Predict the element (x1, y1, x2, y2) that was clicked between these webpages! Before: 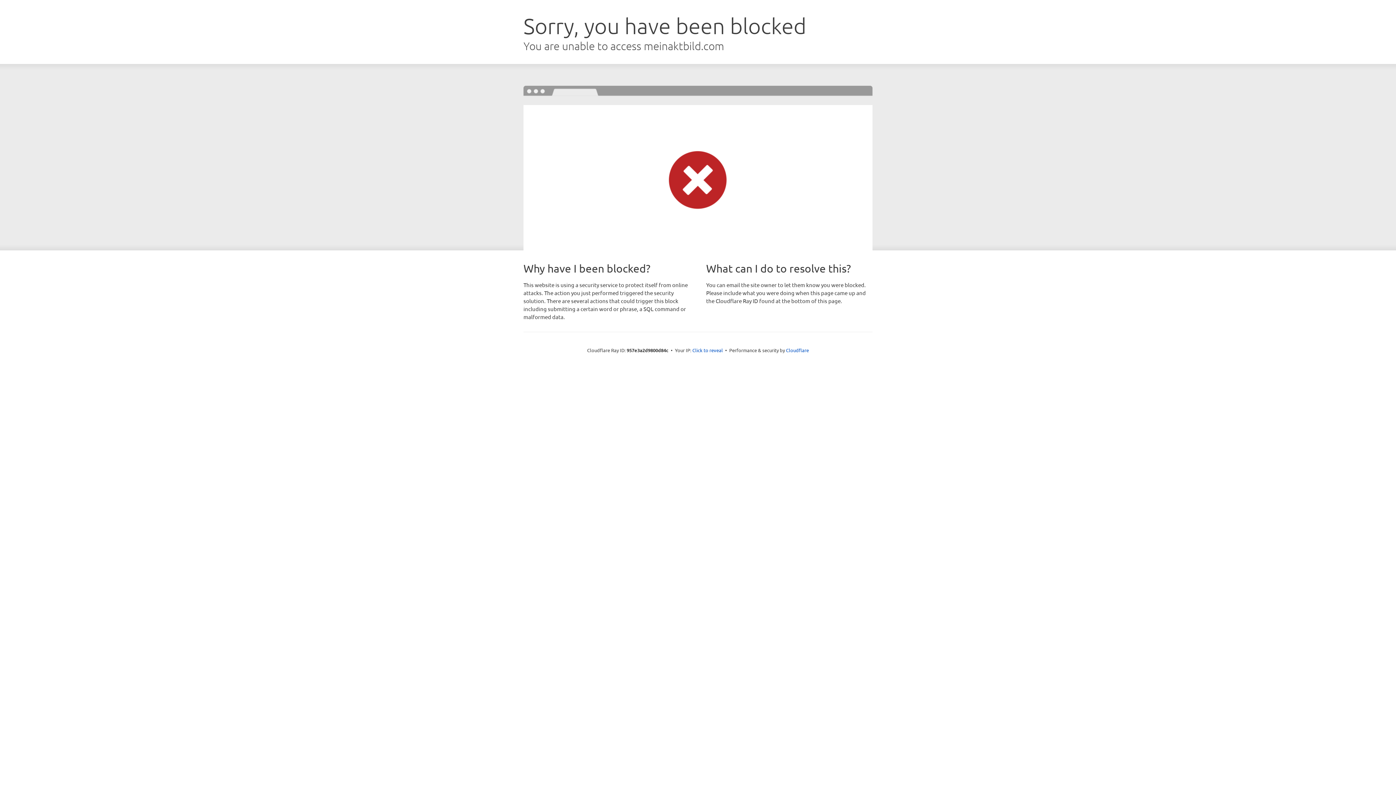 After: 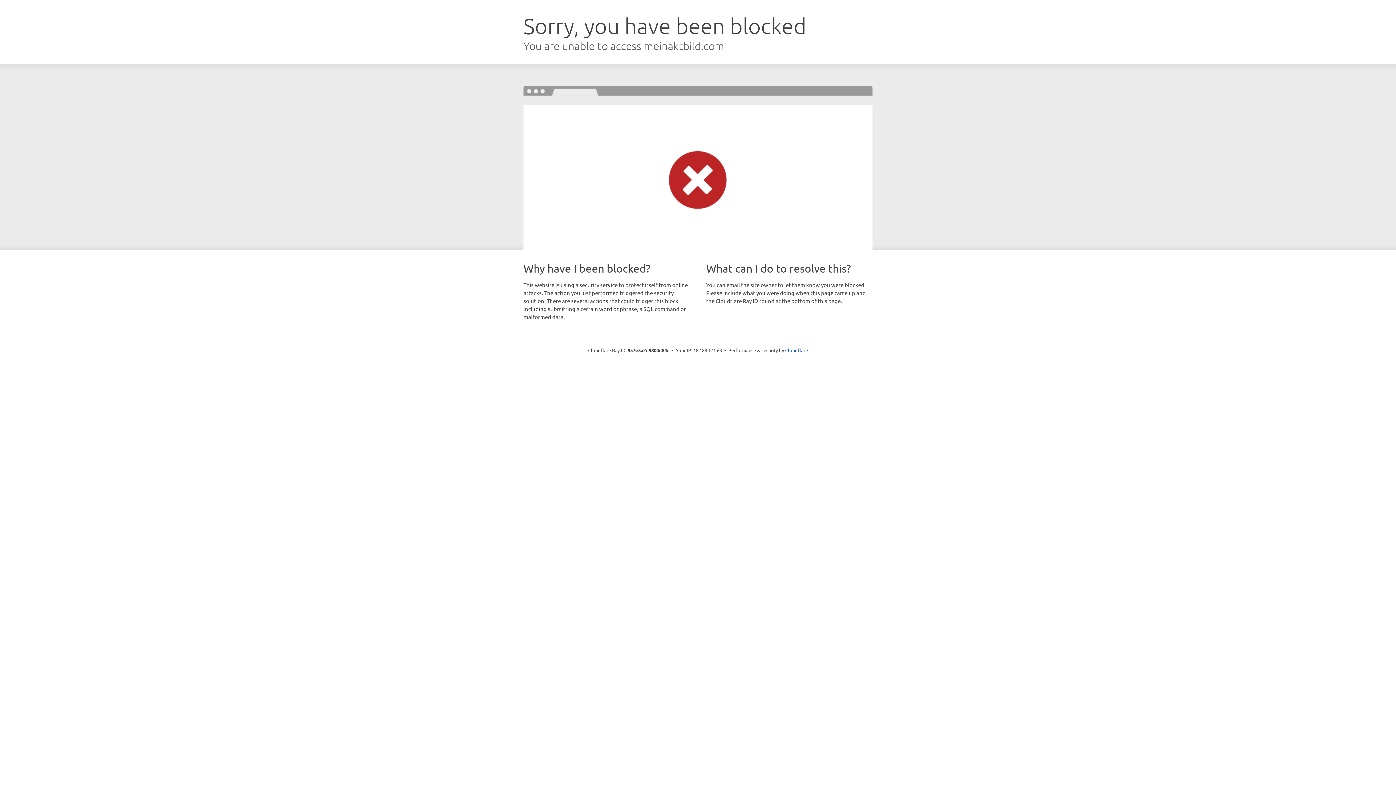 Action: bbox: (692, 346, 723, 353) label: Click to reveal